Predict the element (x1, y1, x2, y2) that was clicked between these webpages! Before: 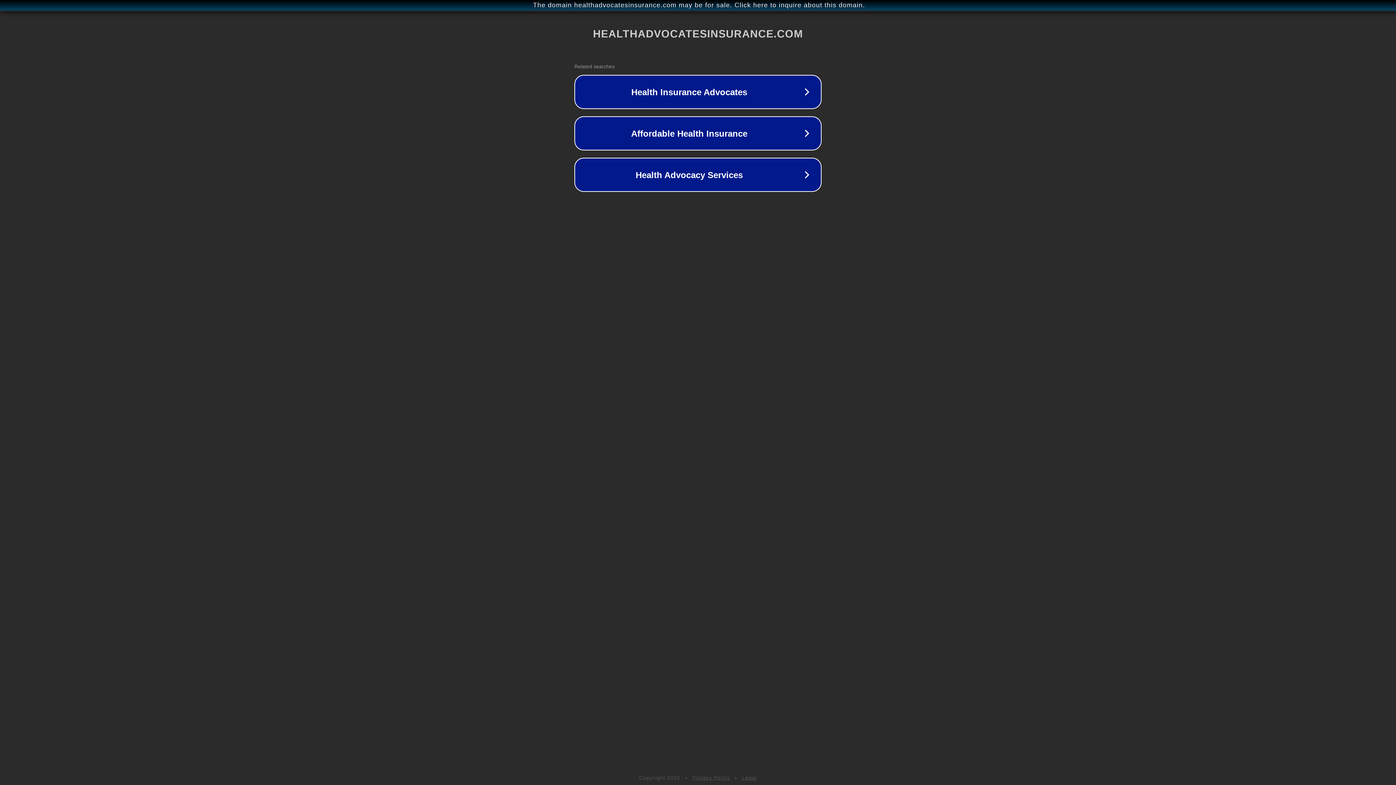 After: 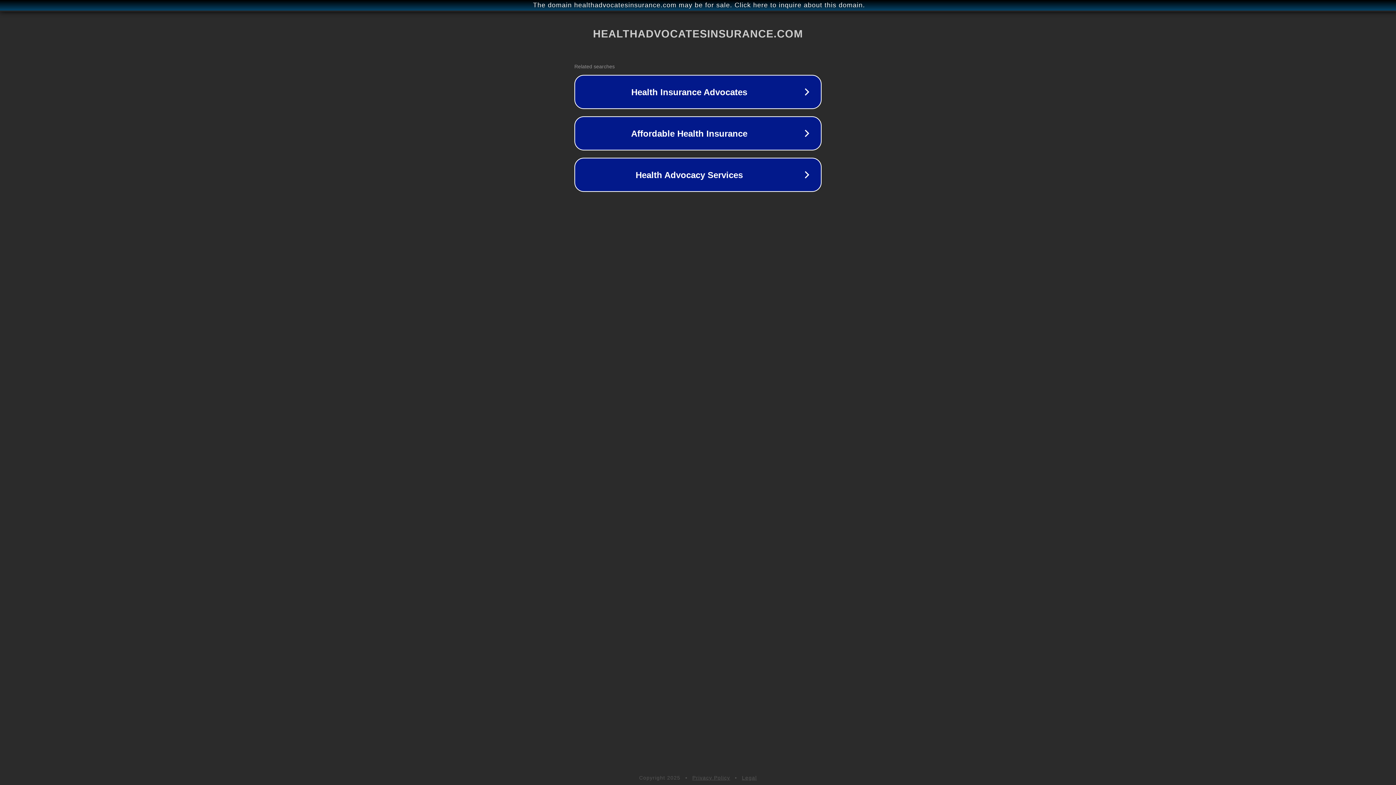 Action: label: Legal bbox: (742, 775, 757, 781)